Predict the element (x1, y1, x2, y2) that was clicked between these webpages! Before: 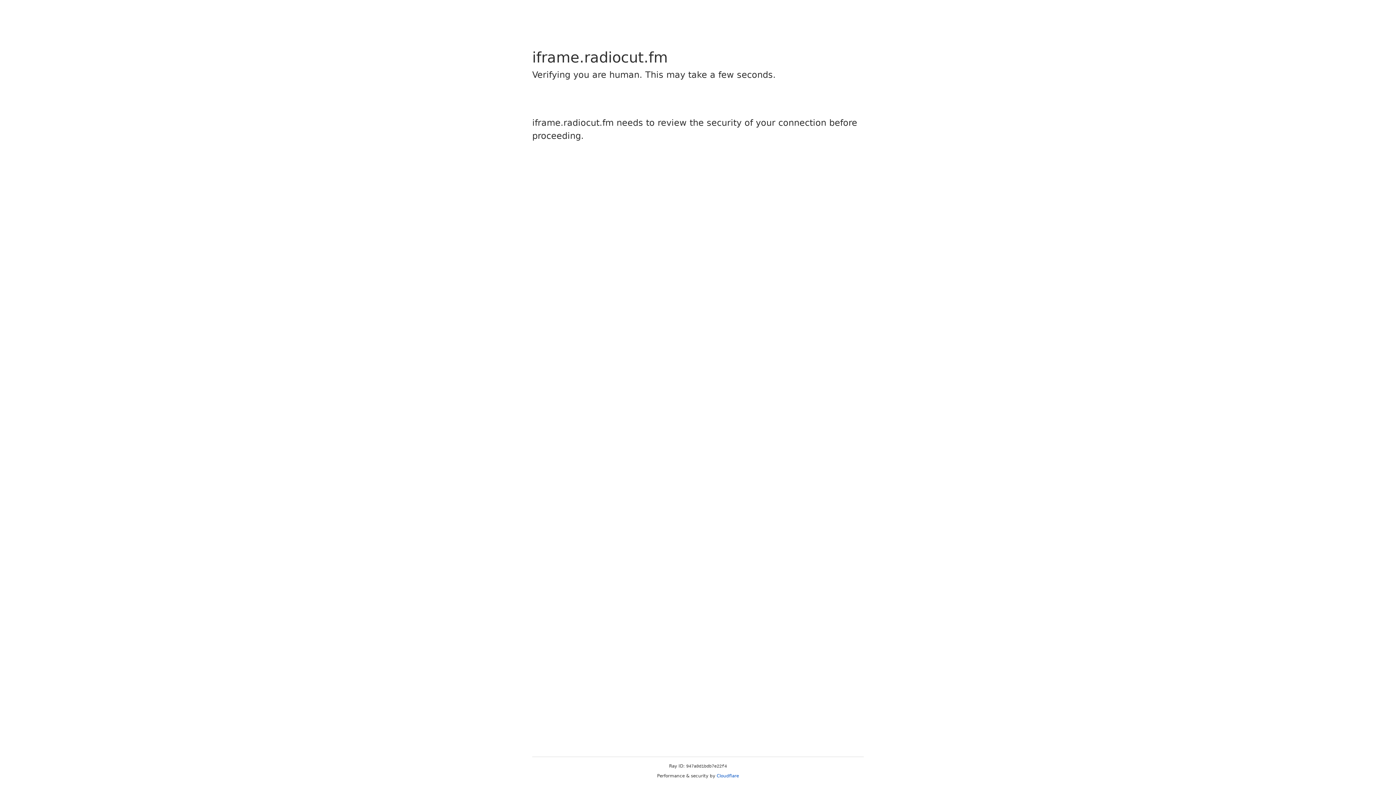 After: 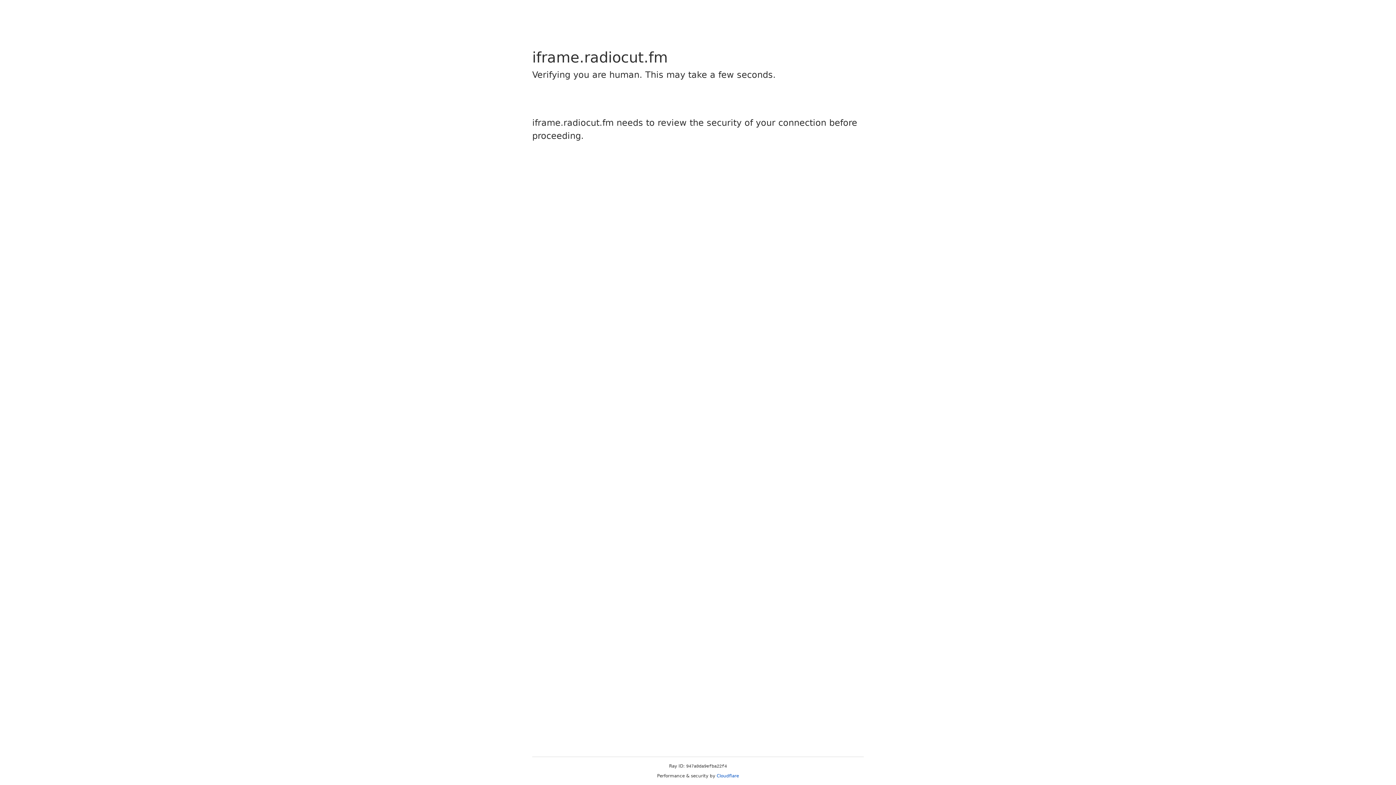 Action: label: Cloudflare bbox: (716, 773, 739, 778)